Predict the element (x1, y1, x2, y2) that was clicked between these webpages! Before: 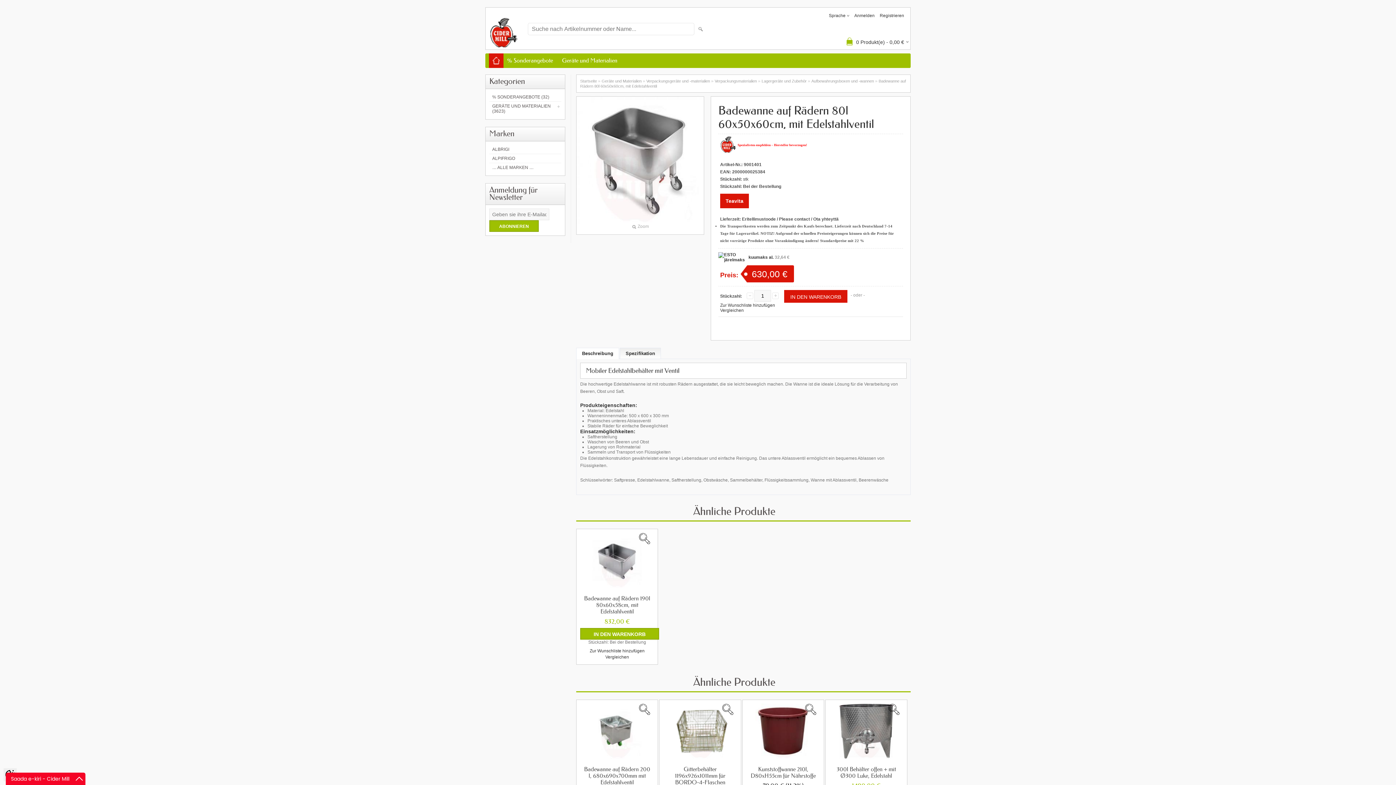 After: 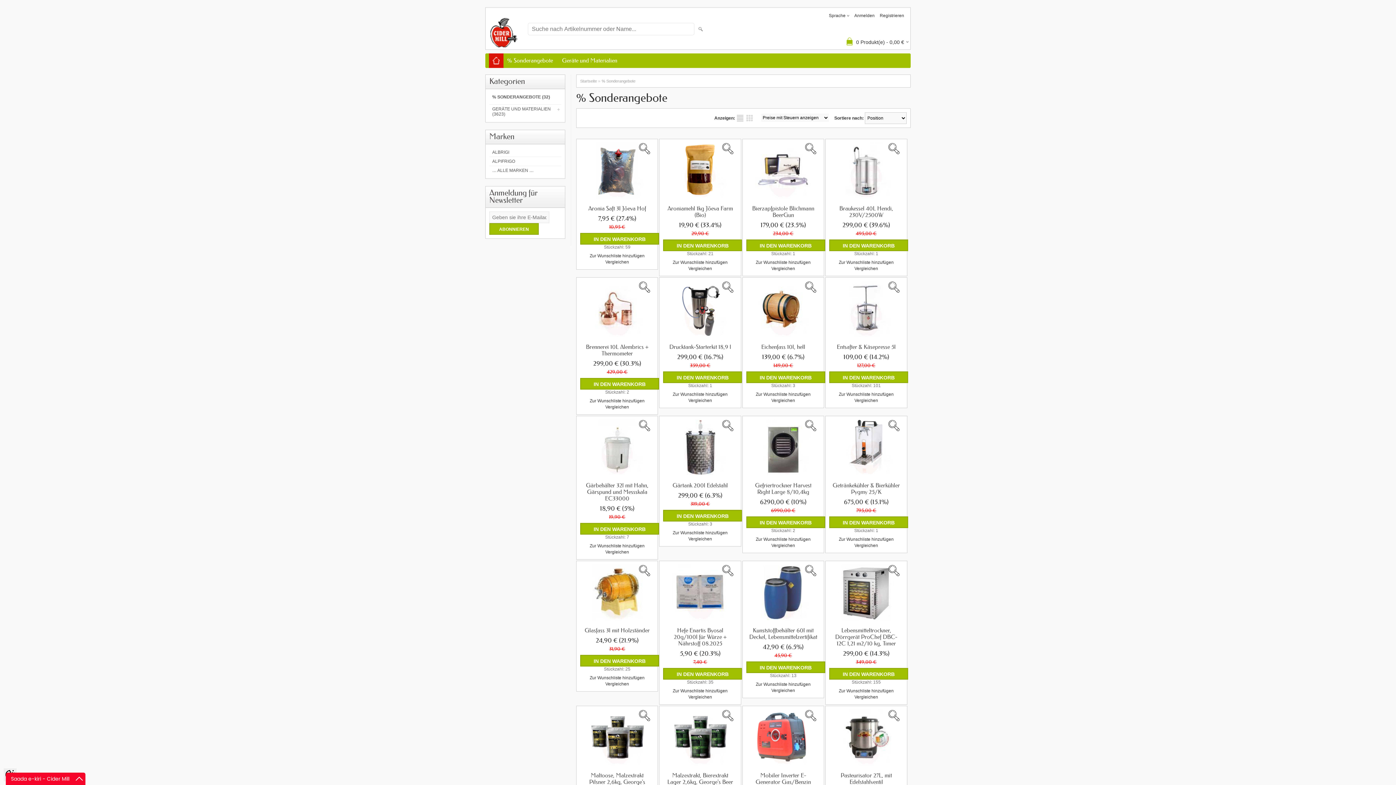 Action: label: % SONDERANGEBOTE (32) bbox: (489, 92, 561, 101)